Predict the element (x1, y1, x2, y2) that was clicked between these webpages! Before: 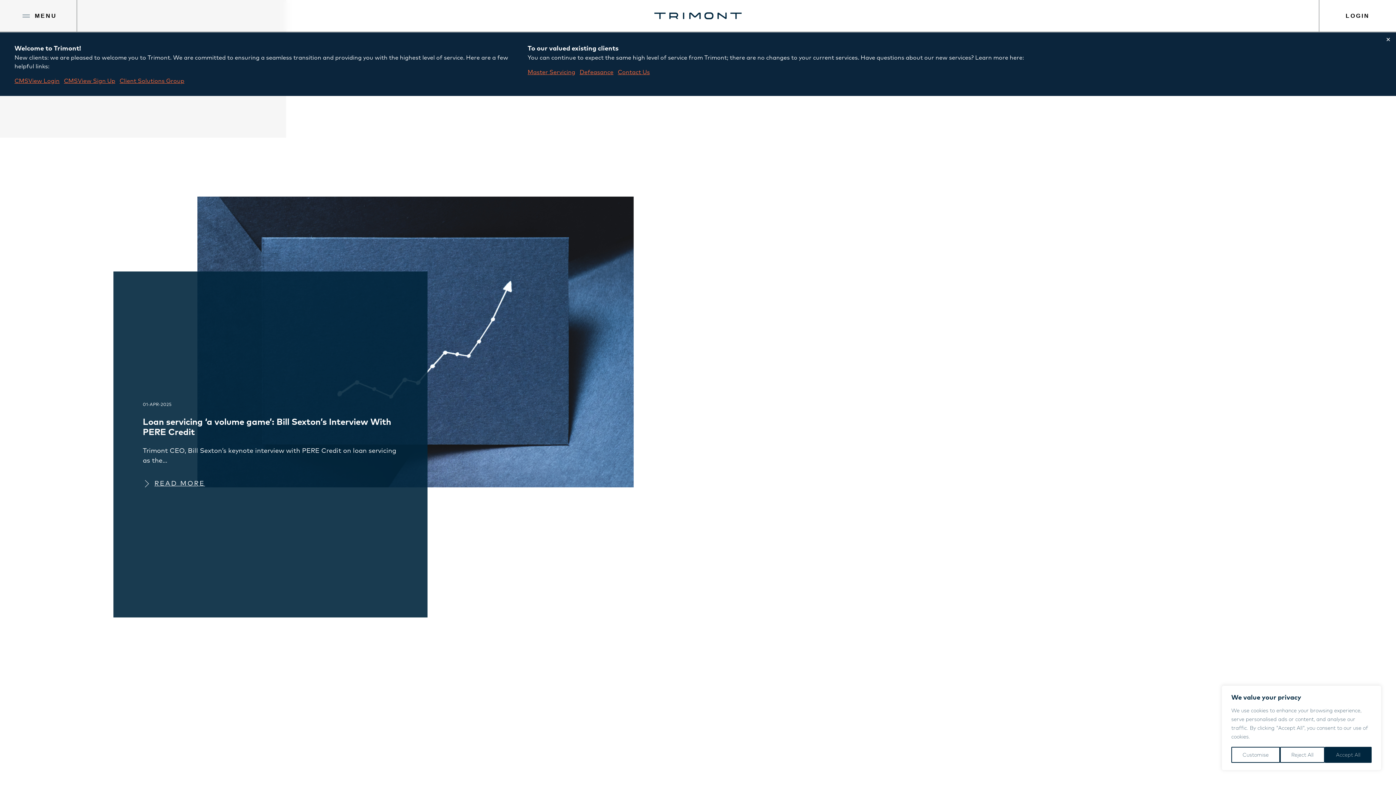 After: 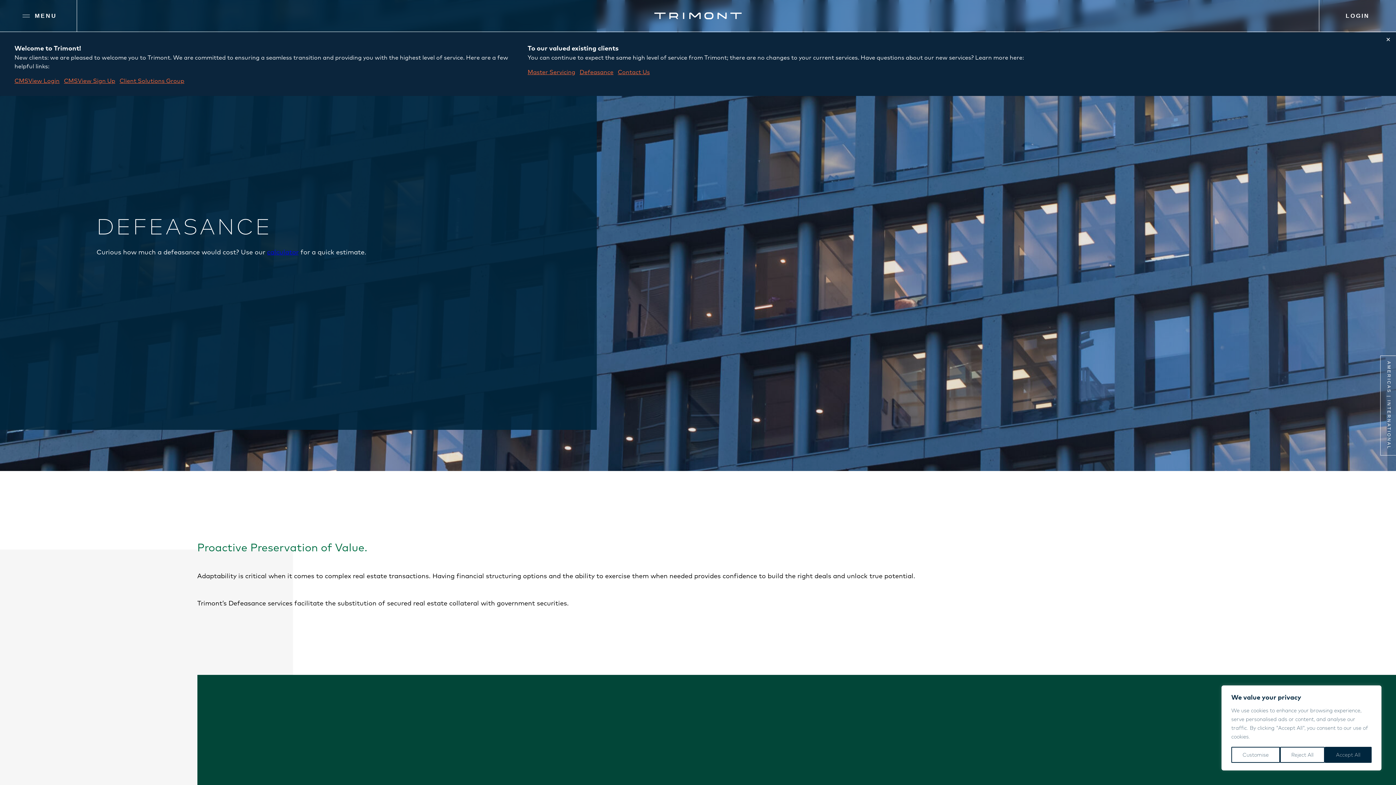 Action: bbox: (579, 68, 613, 75) label: Defeasance